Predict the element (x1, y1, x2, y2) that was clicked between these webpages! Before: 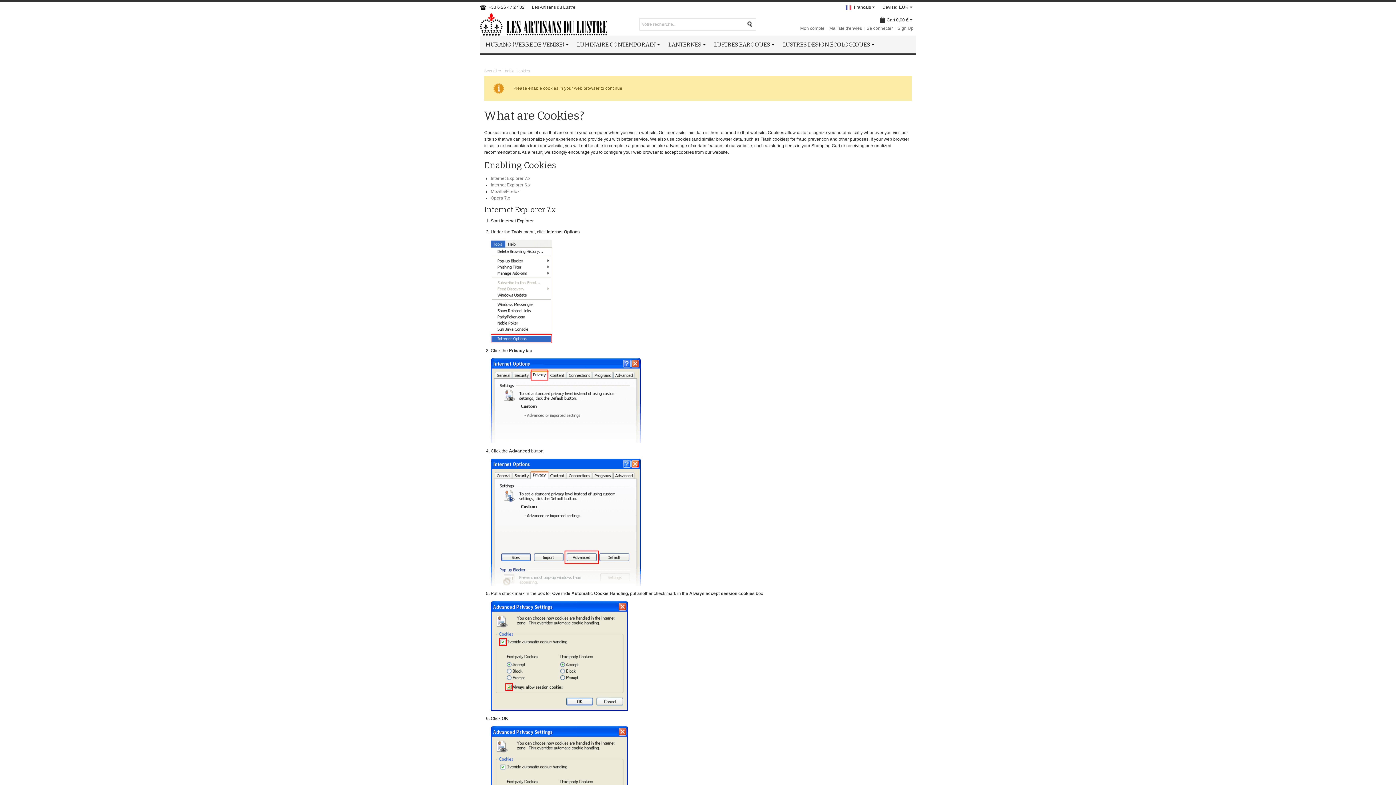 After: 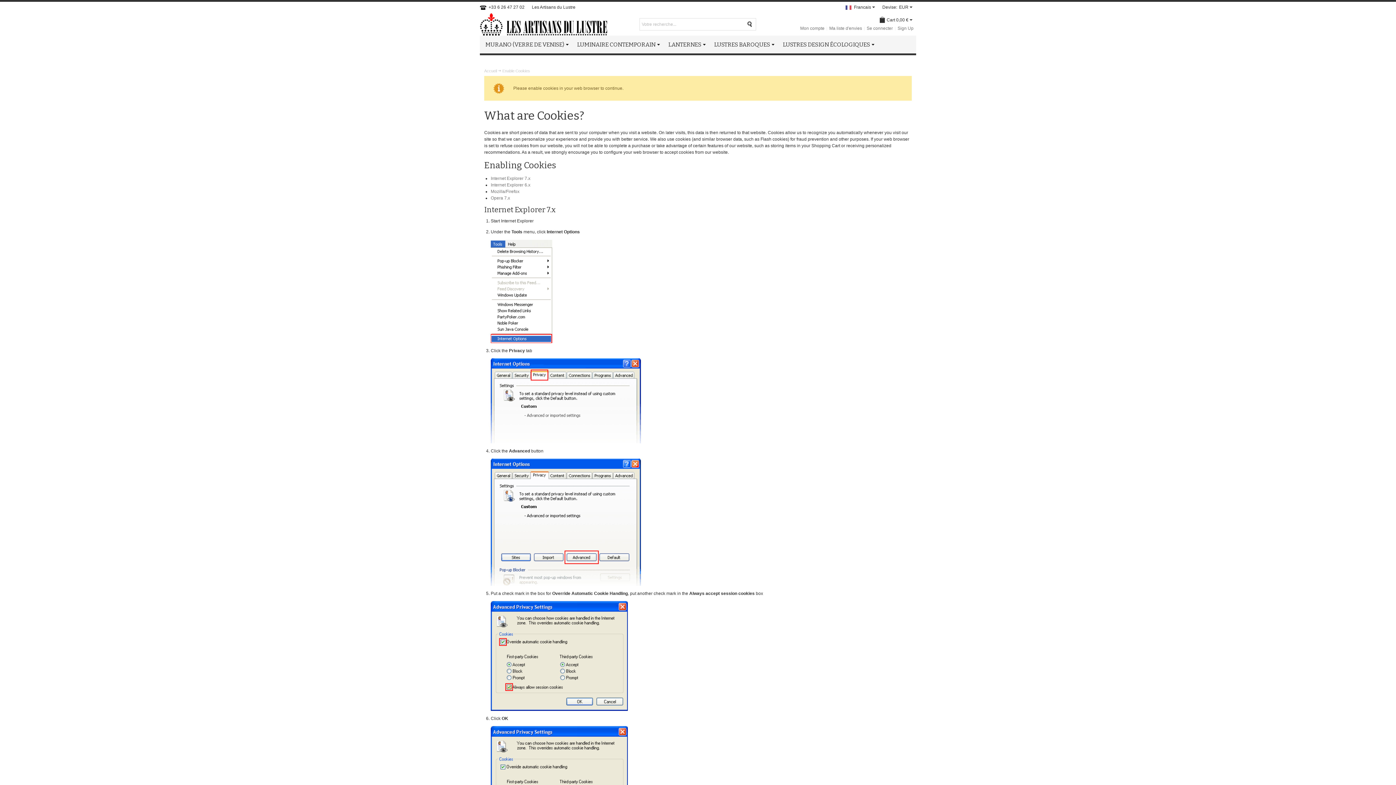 Action: bbox: (745, 19, 754, 29)